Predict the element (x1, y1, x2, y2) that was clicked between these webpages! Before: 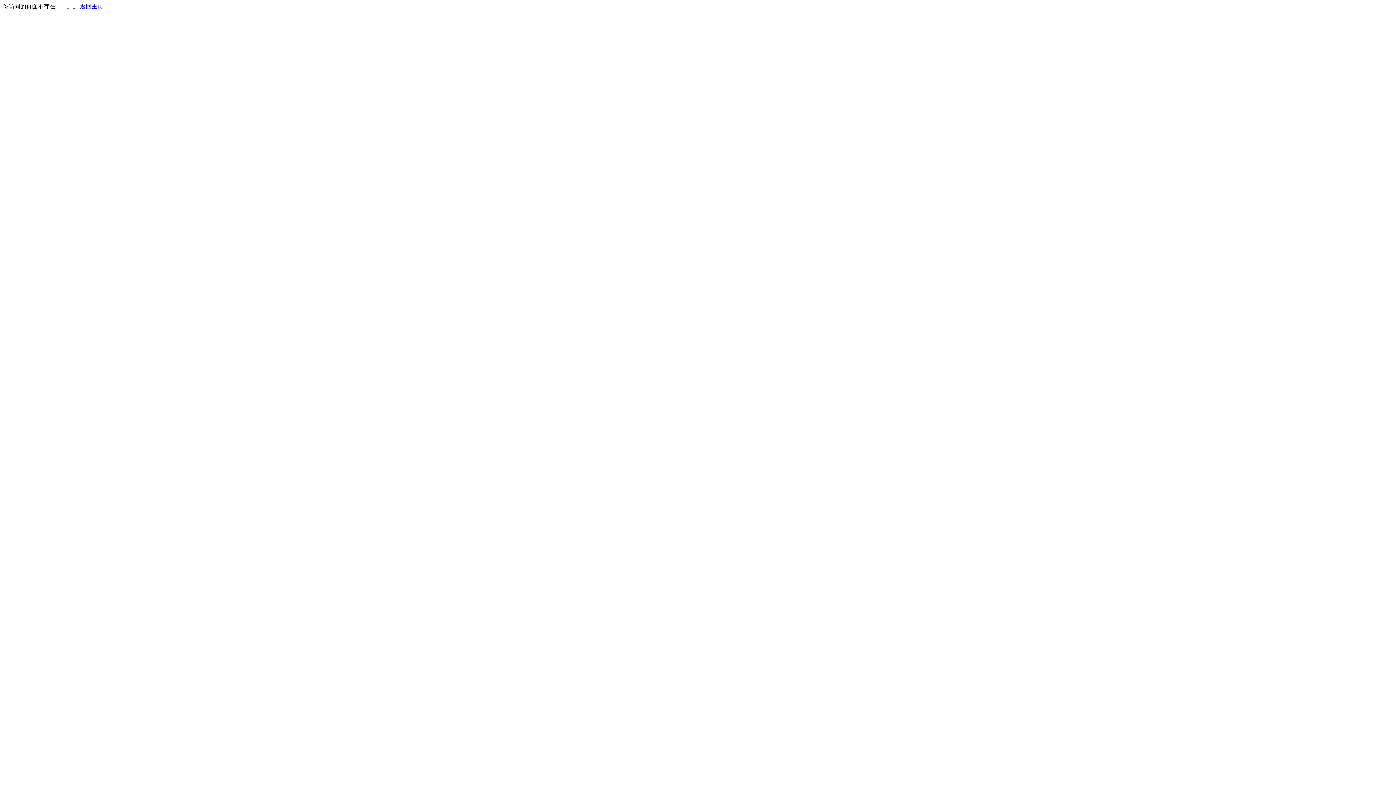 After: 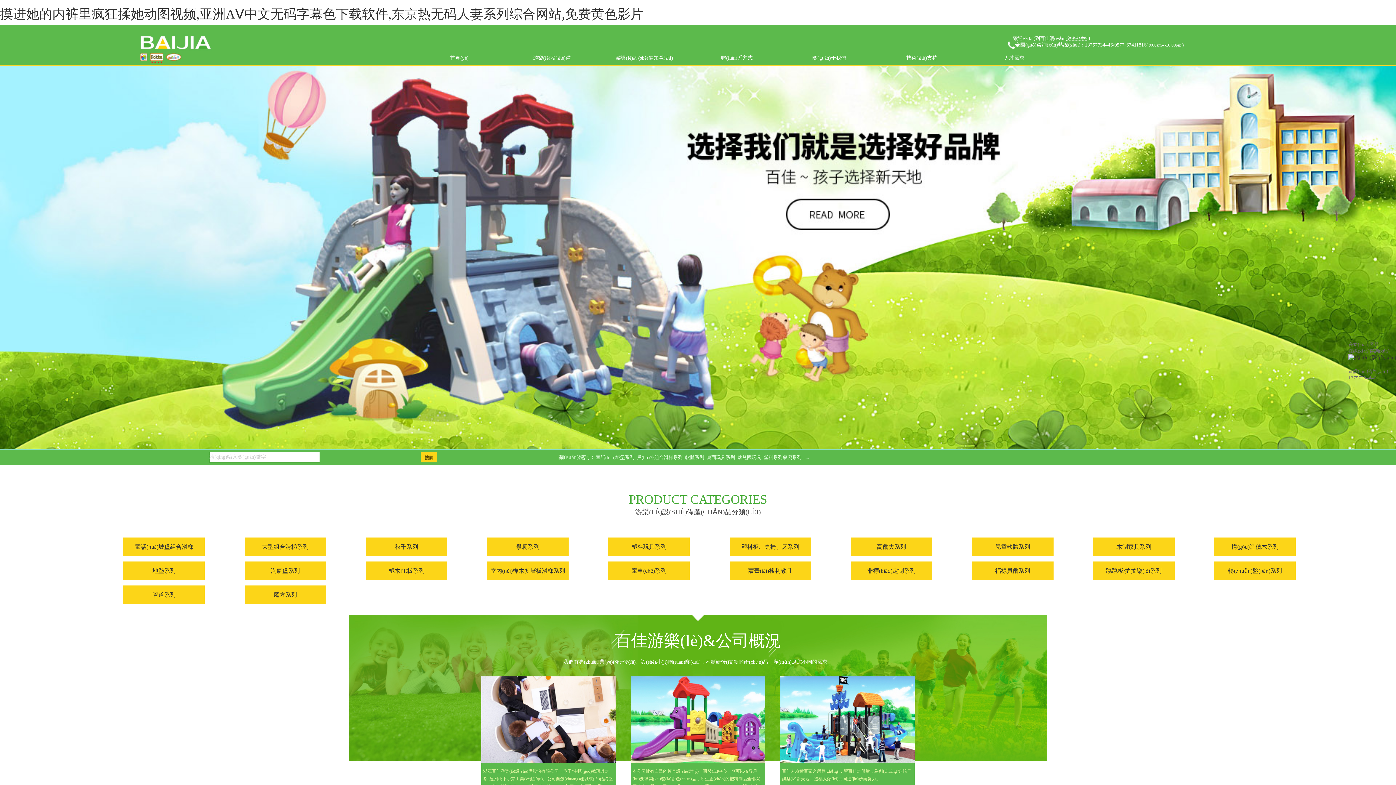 Action: label: 返回主页 bbox: (80, 3, 103, 9)